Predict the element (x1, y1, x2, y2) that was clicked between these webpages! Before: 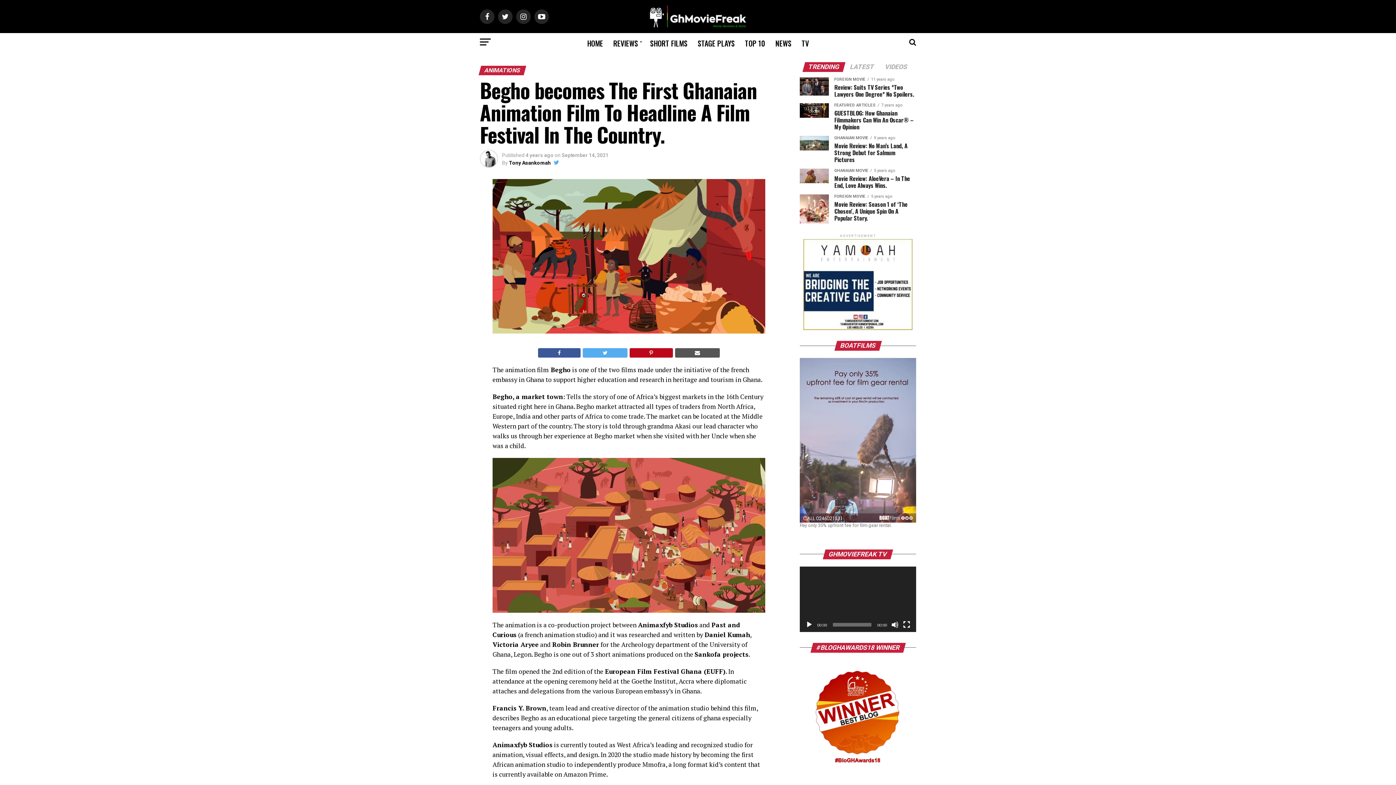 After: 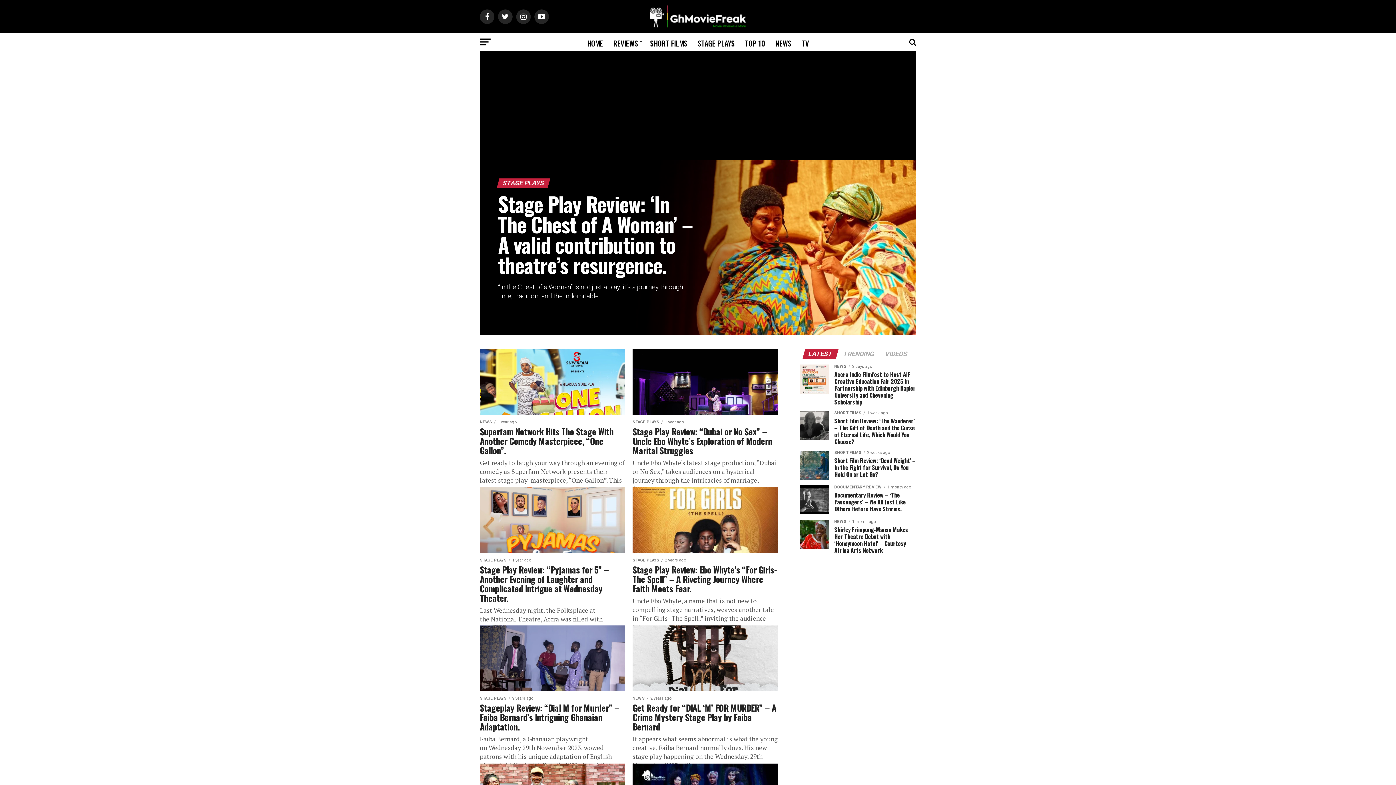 Action: bbox: (693, 33, 739, 53) label: STAGE PLAYS